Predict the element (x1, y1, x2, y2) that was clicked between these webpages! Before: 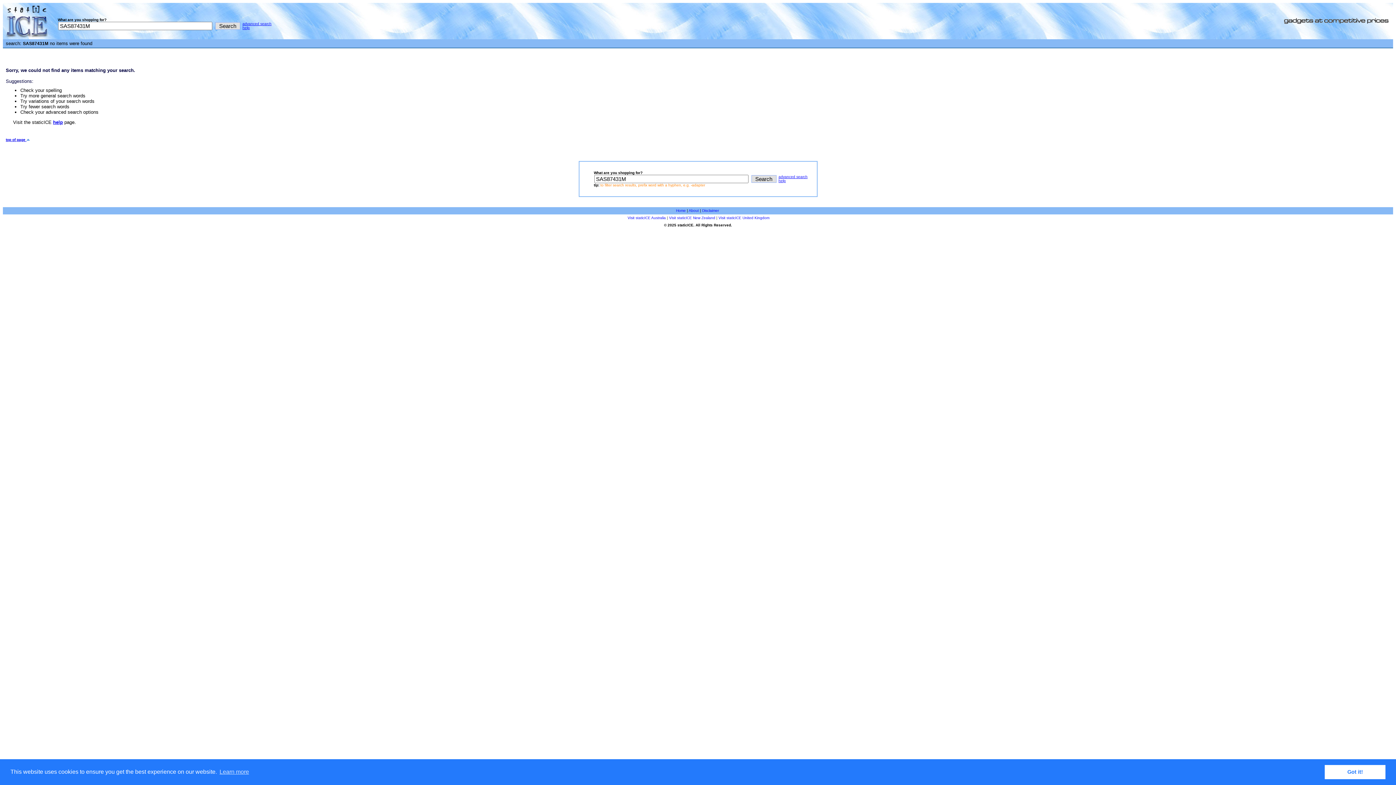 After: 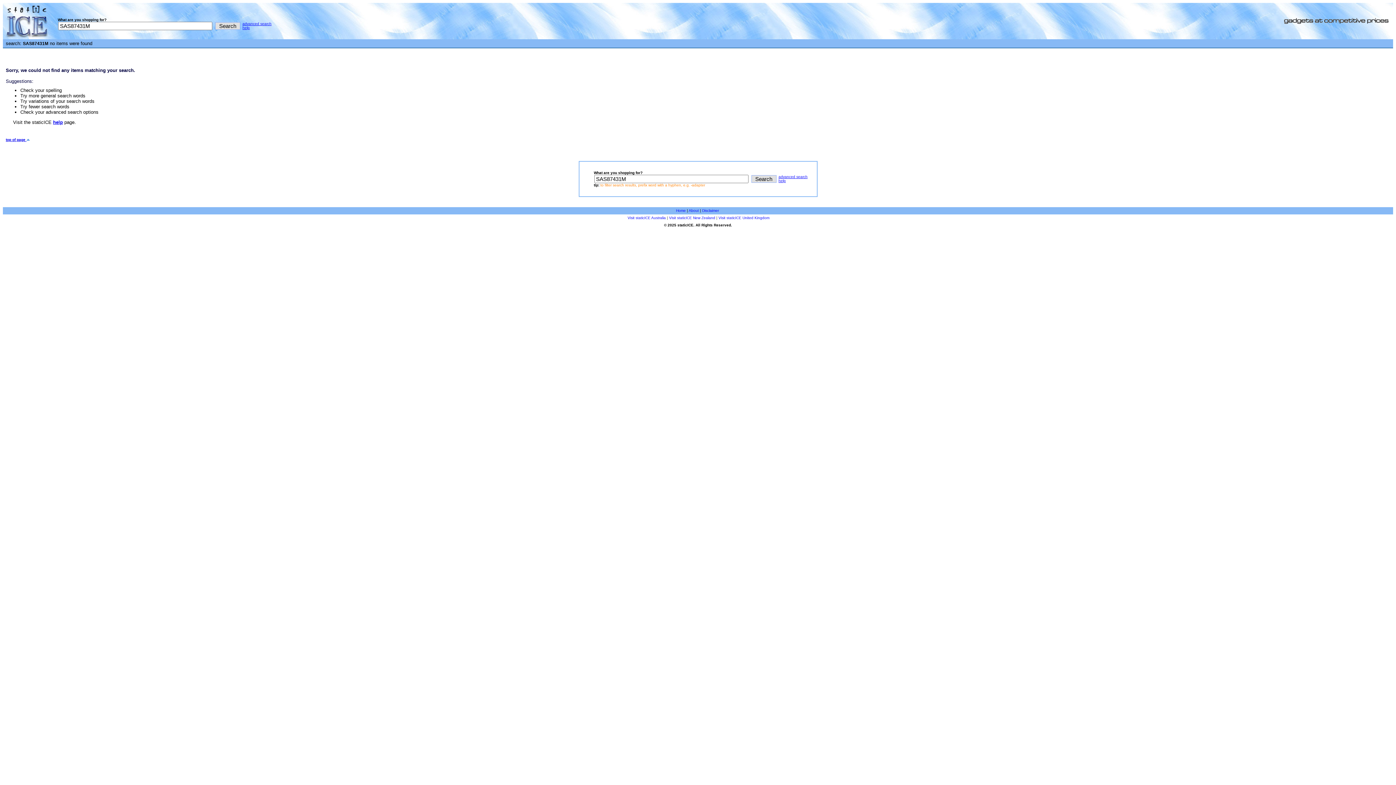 Action: bbox: (1325, 765, 1385, 779) label: dismiss cookie message